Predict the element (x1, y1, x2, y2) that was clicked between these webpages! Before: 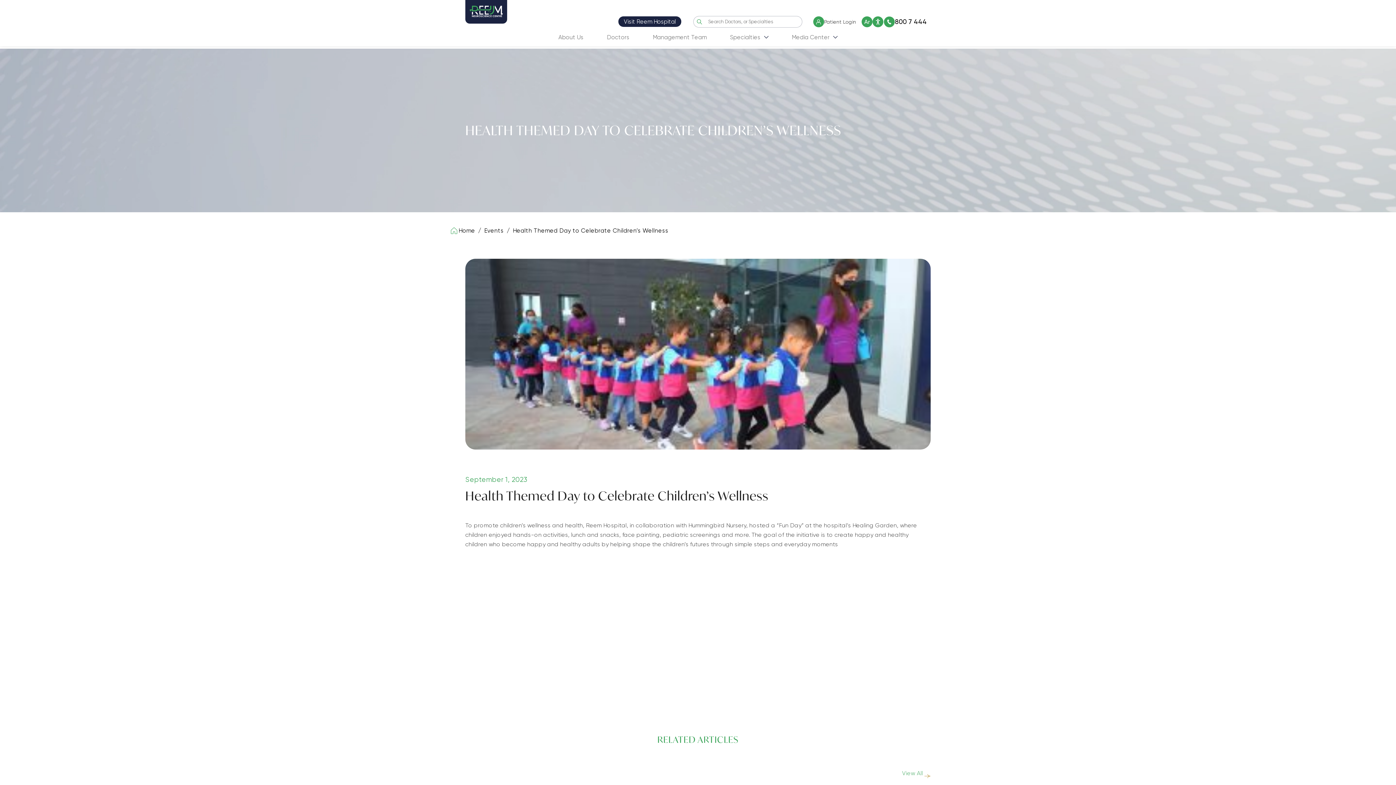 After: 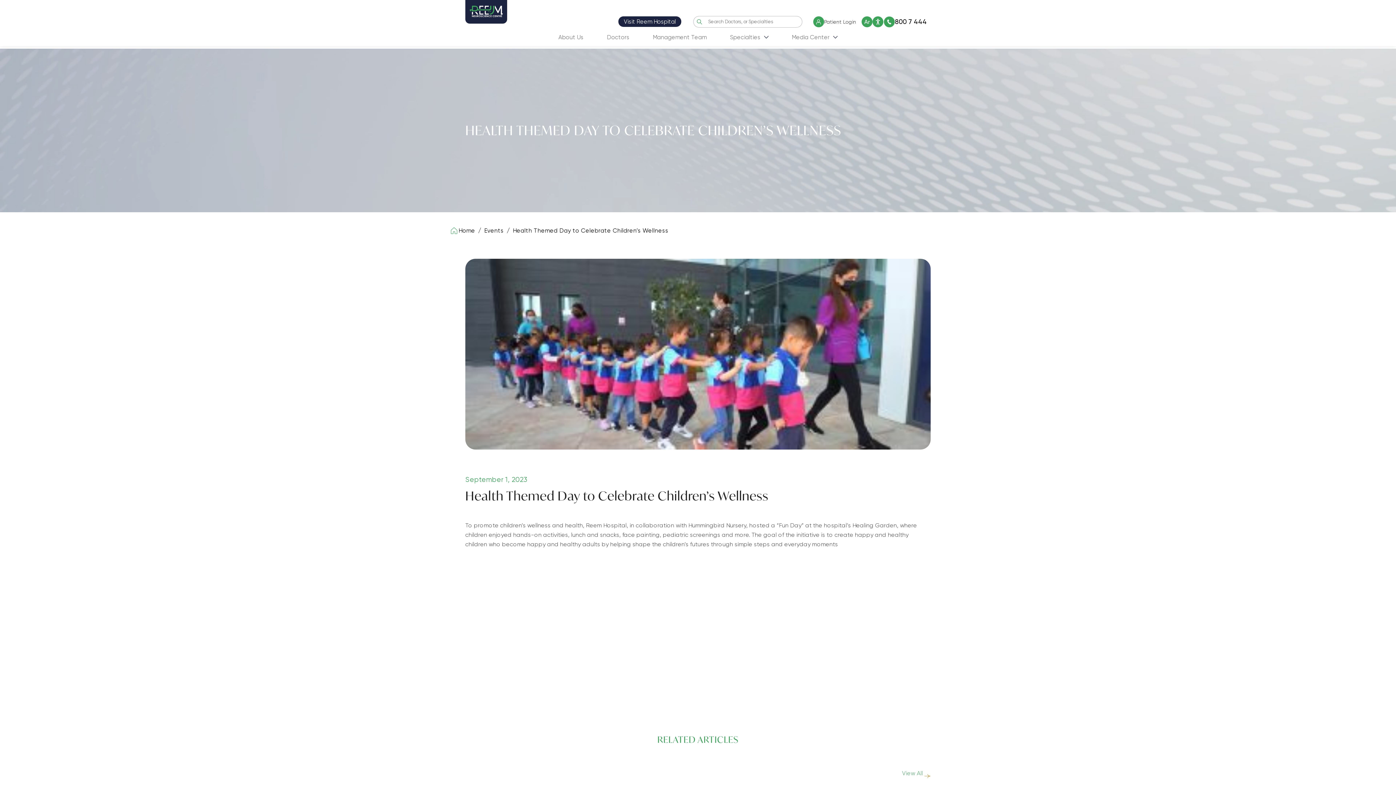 Action: bbox: (694, 15, 705, 27)